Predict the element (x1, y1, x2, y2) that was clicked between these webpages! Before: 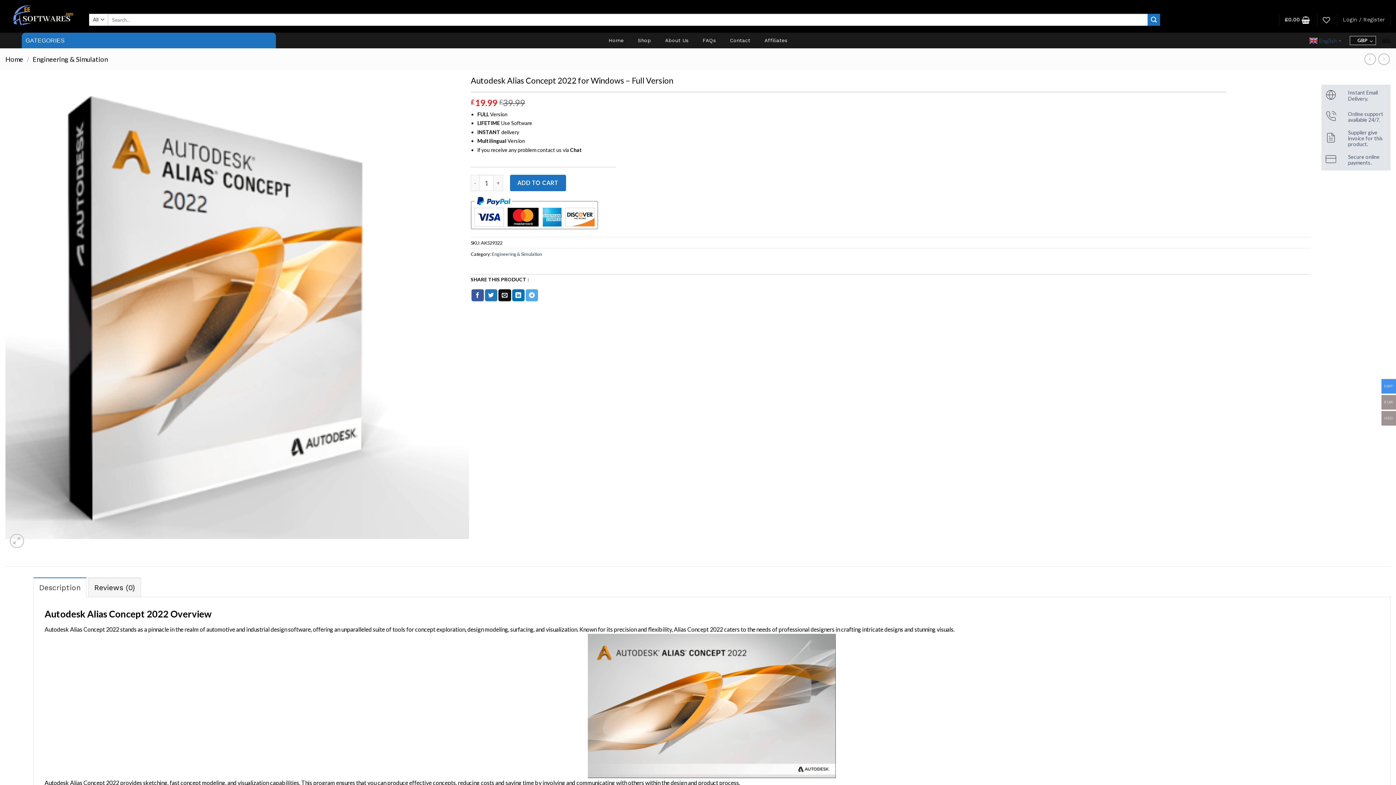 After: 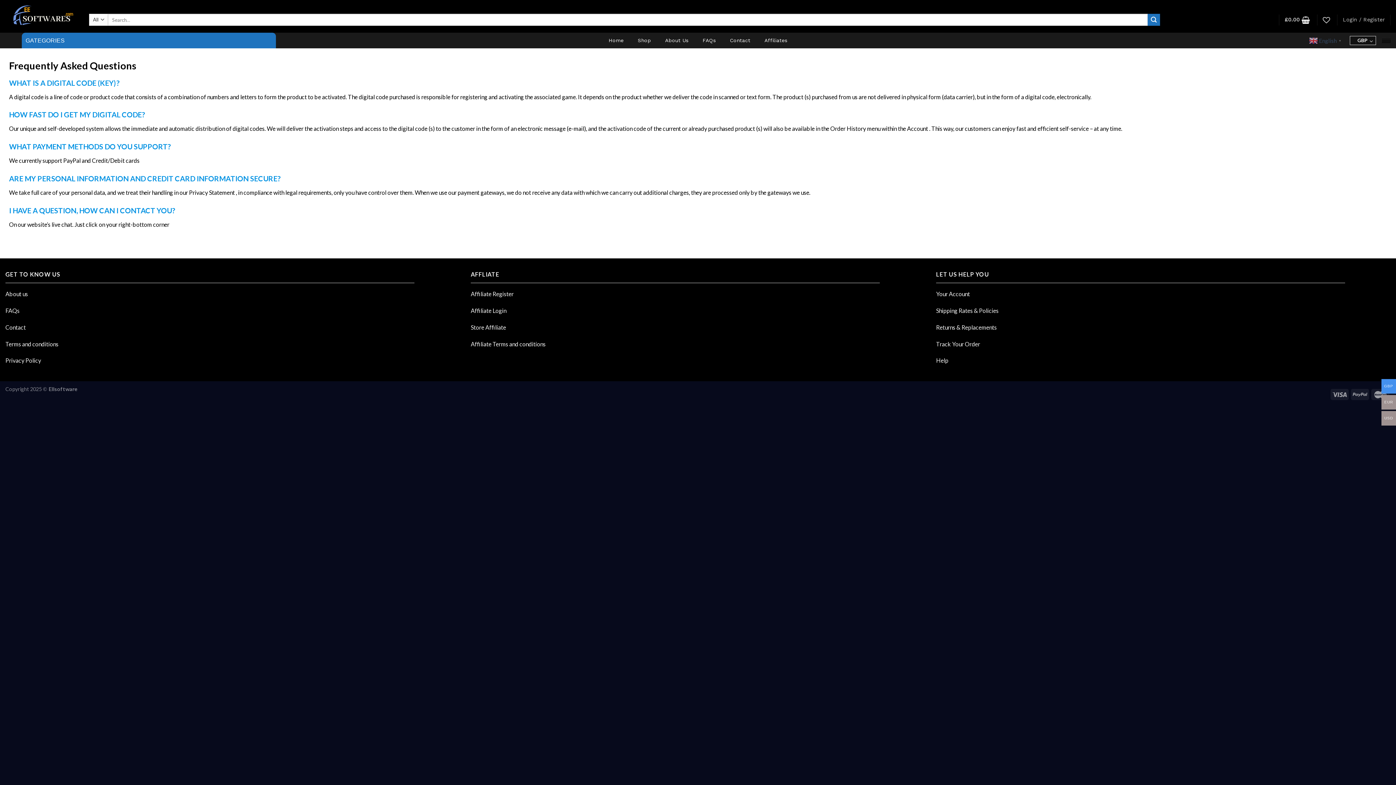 Action: bbox: (699, 32, 719, 48) label: FAQs